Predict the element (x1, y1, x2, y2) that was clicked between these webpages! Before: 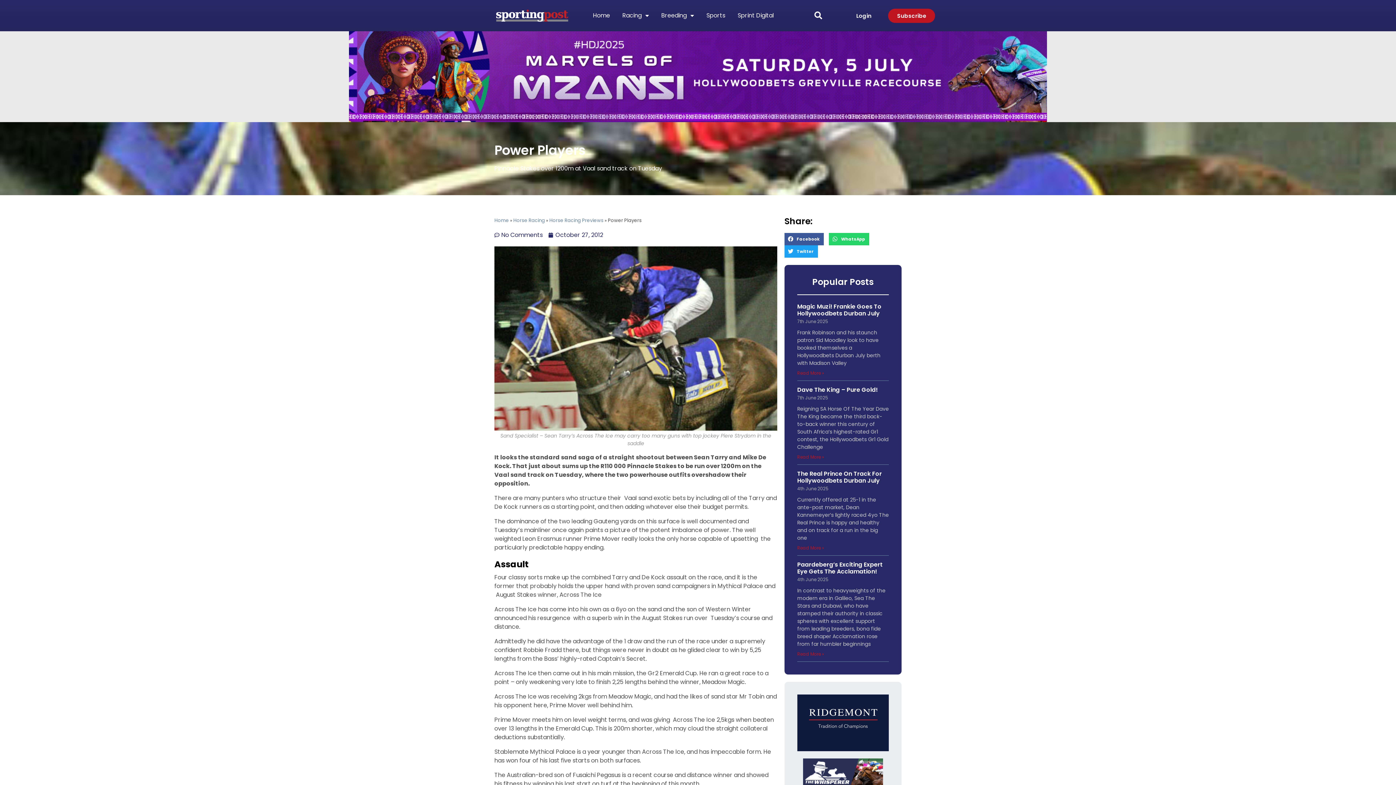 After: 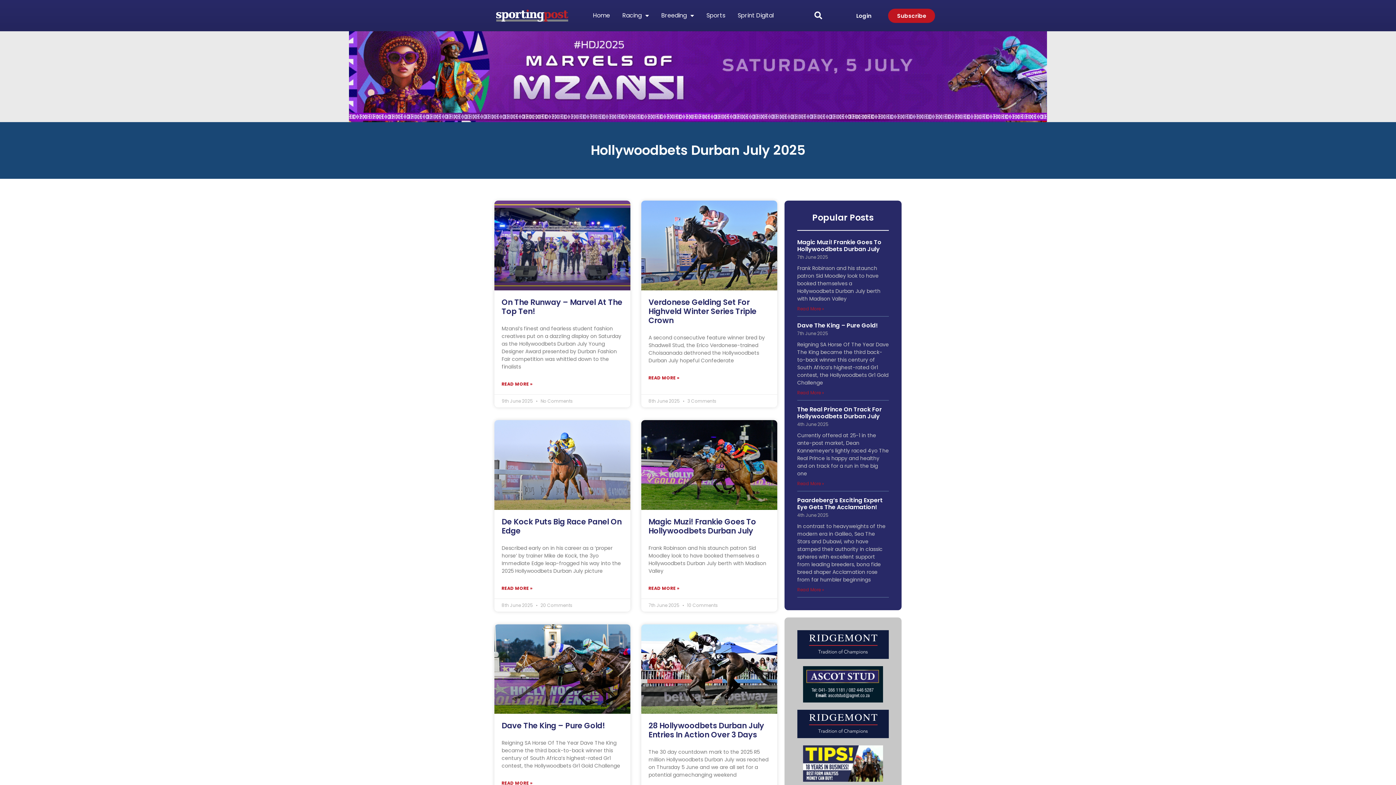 Action: bbox: (349, 31, 1047, 122)